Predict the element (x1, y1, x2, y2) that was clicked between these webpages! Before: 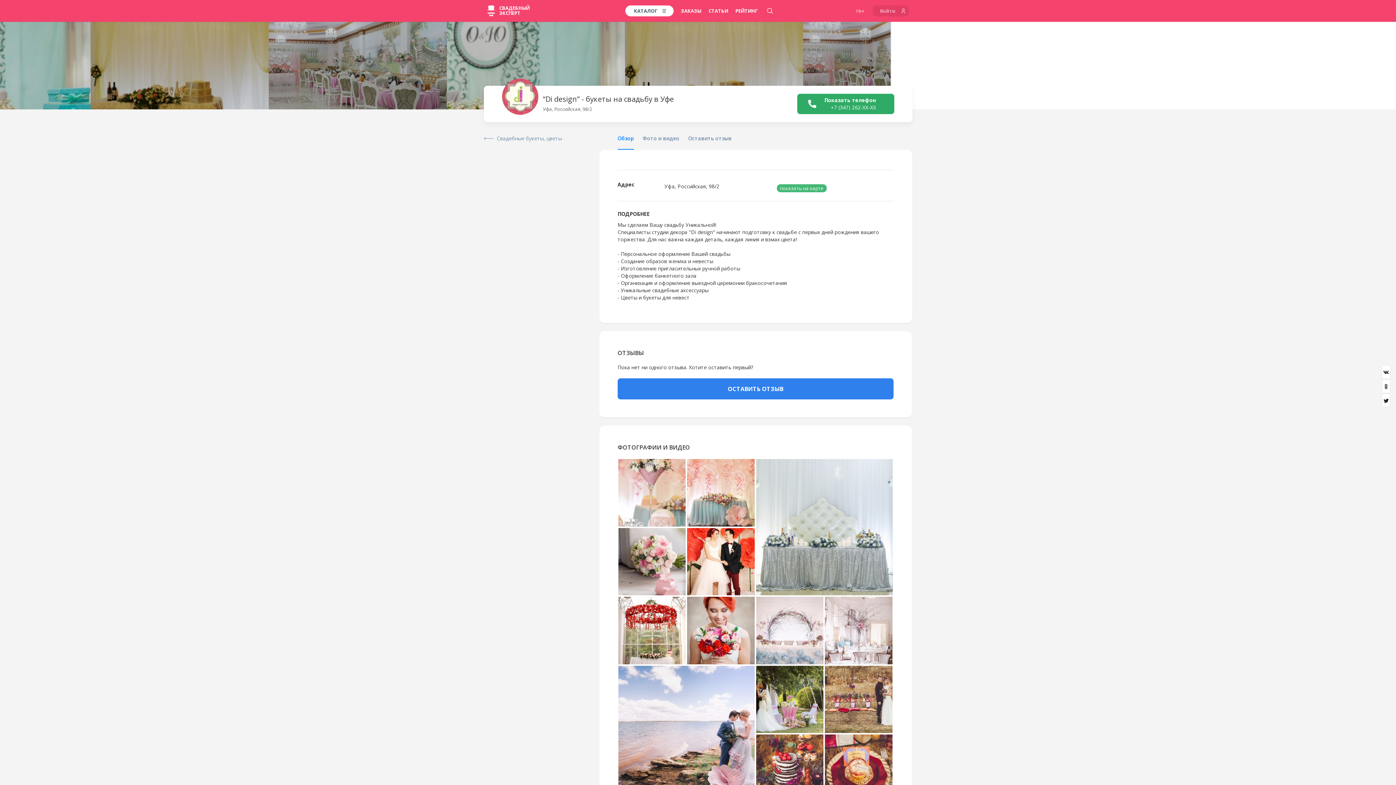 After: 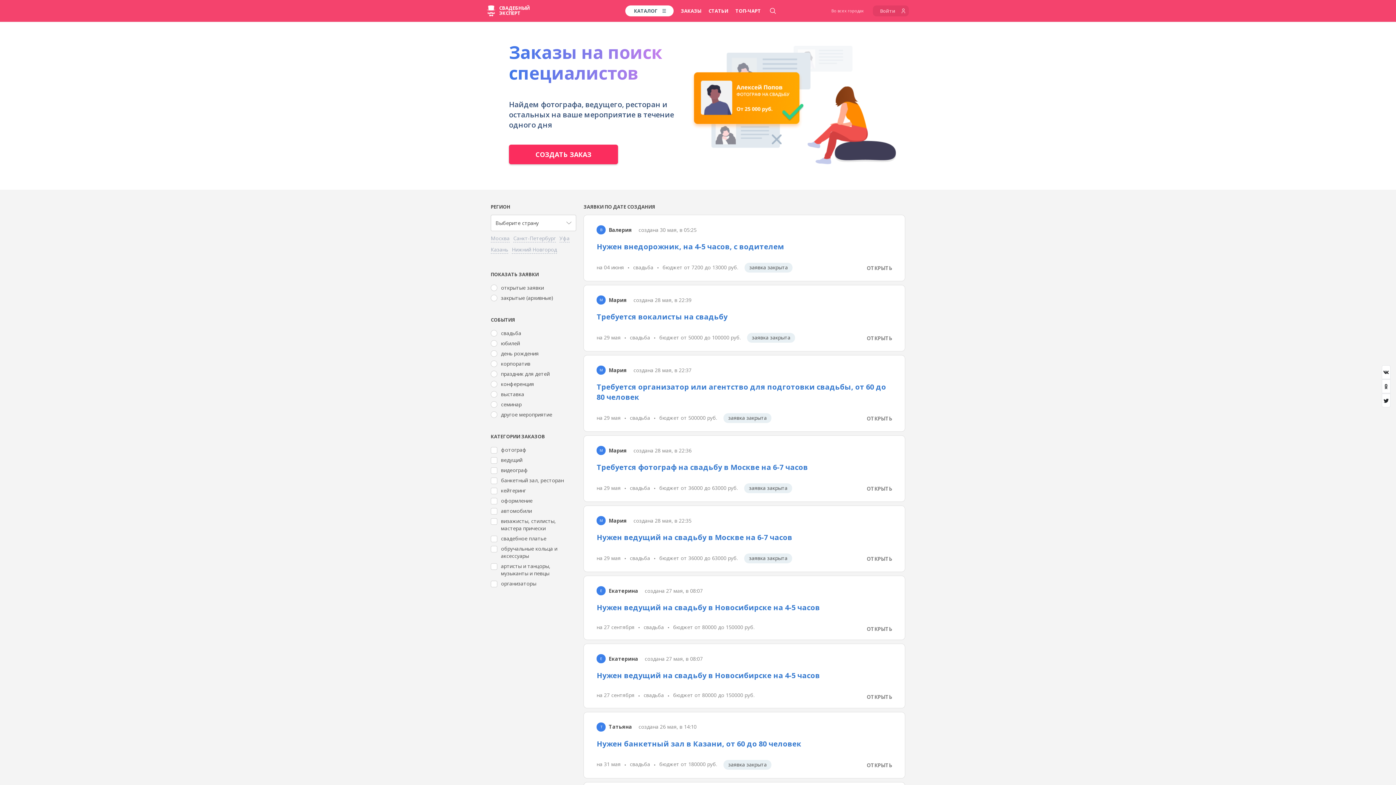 Action: bbox: (681, 7, 701, 14) label: ЗАКАЗЫ